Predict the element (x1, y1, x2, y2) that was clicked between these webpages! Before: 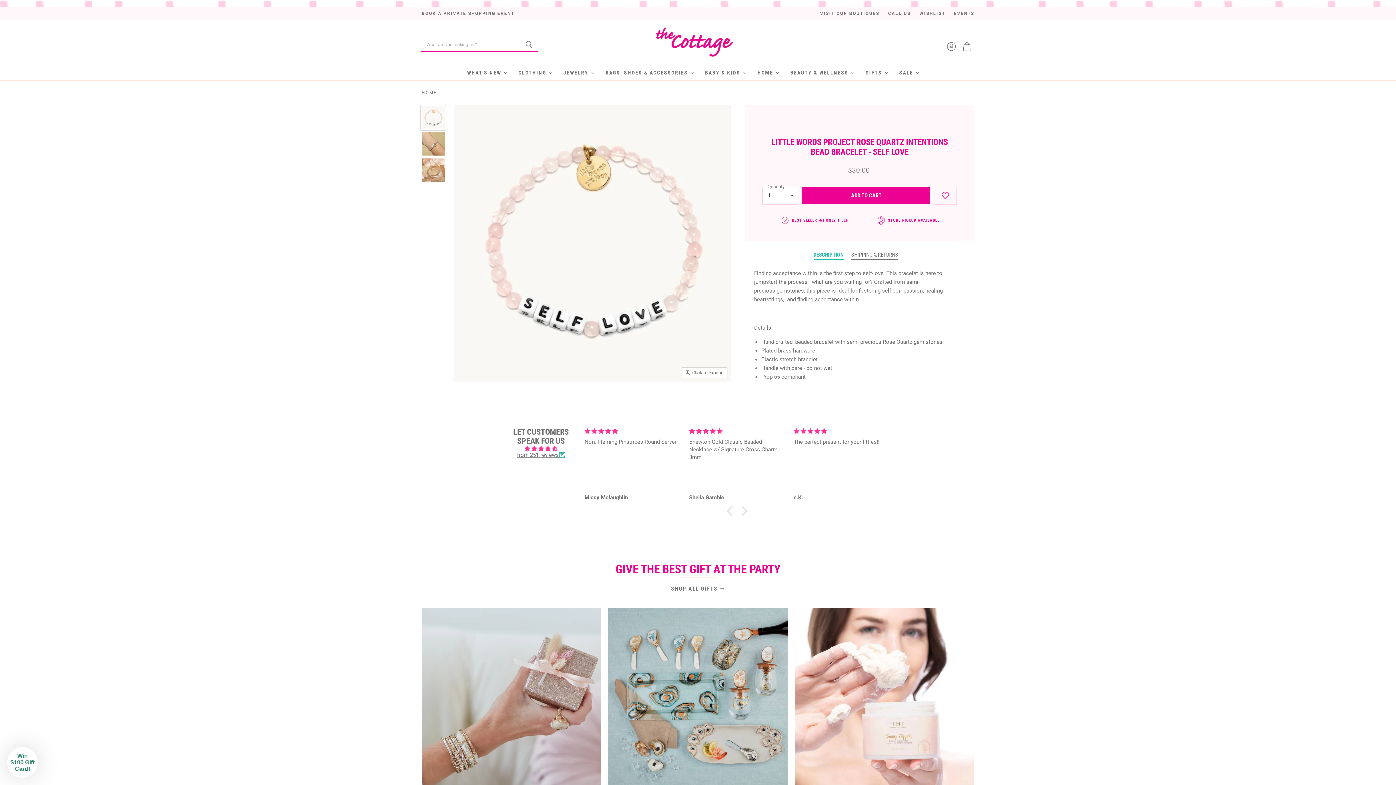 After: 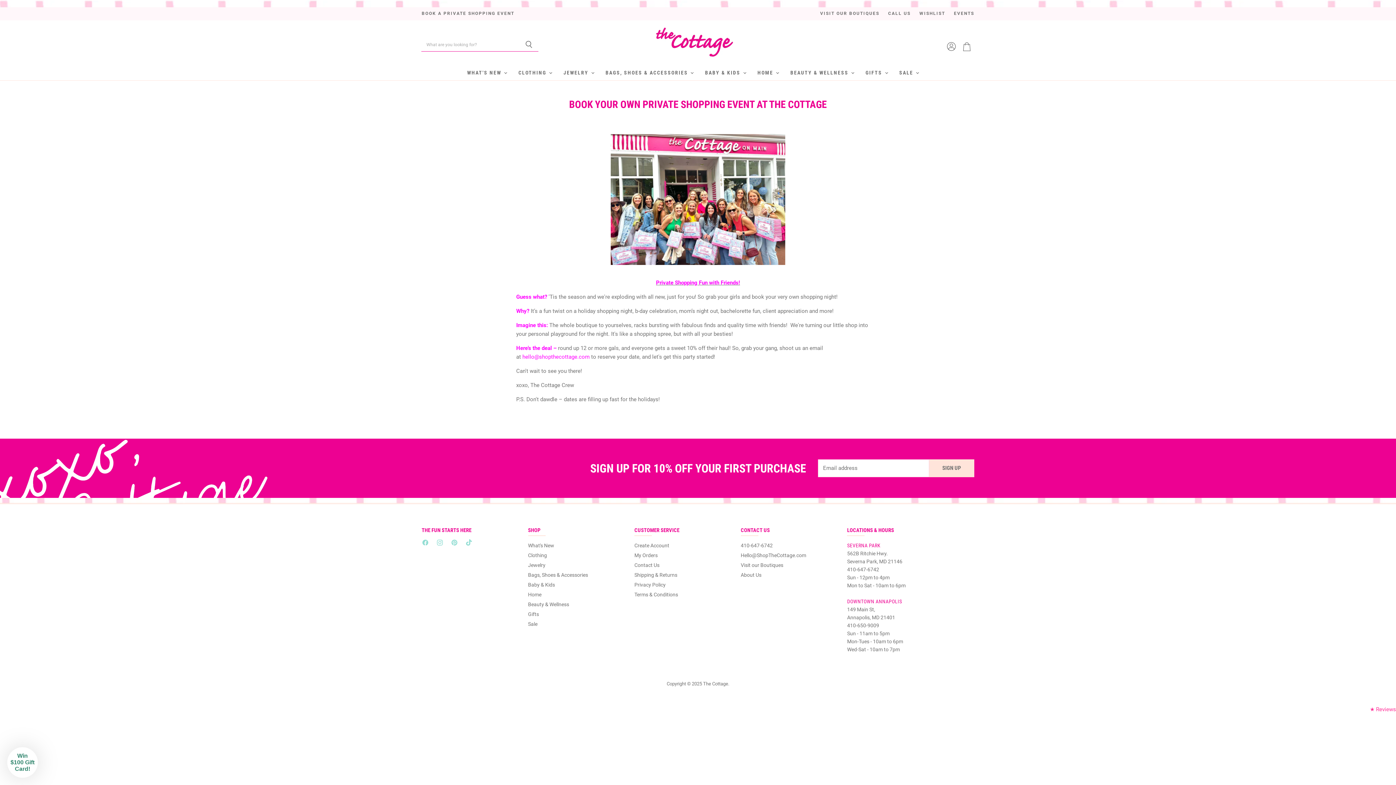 Action: bbox: (421, 11, 514, 16) label: BOOK A PRIVATE SHOPPING EVENT